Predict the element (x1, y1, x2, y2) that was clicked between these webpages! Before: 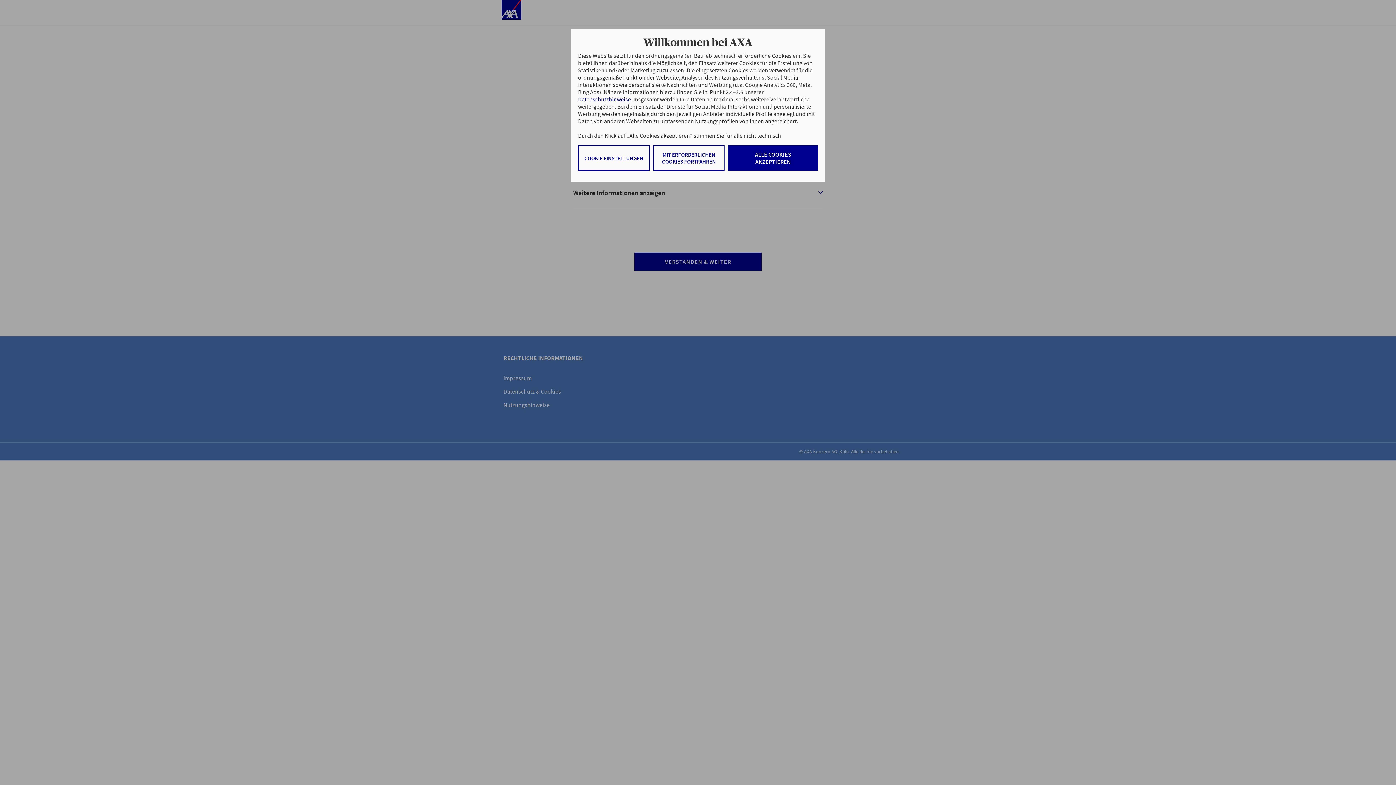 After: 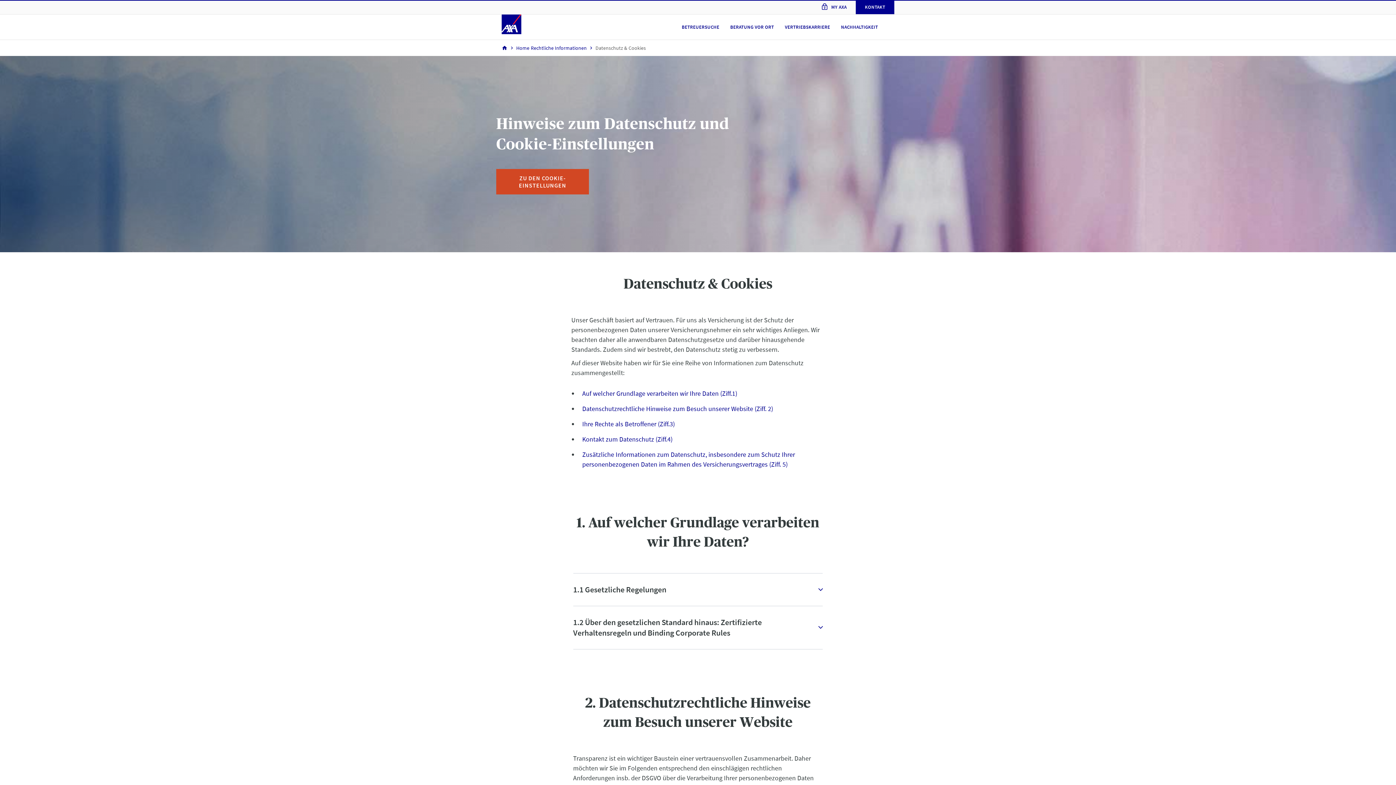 Action: bbox: (578, 95, 631, 102) label: Datenschutzhinweise